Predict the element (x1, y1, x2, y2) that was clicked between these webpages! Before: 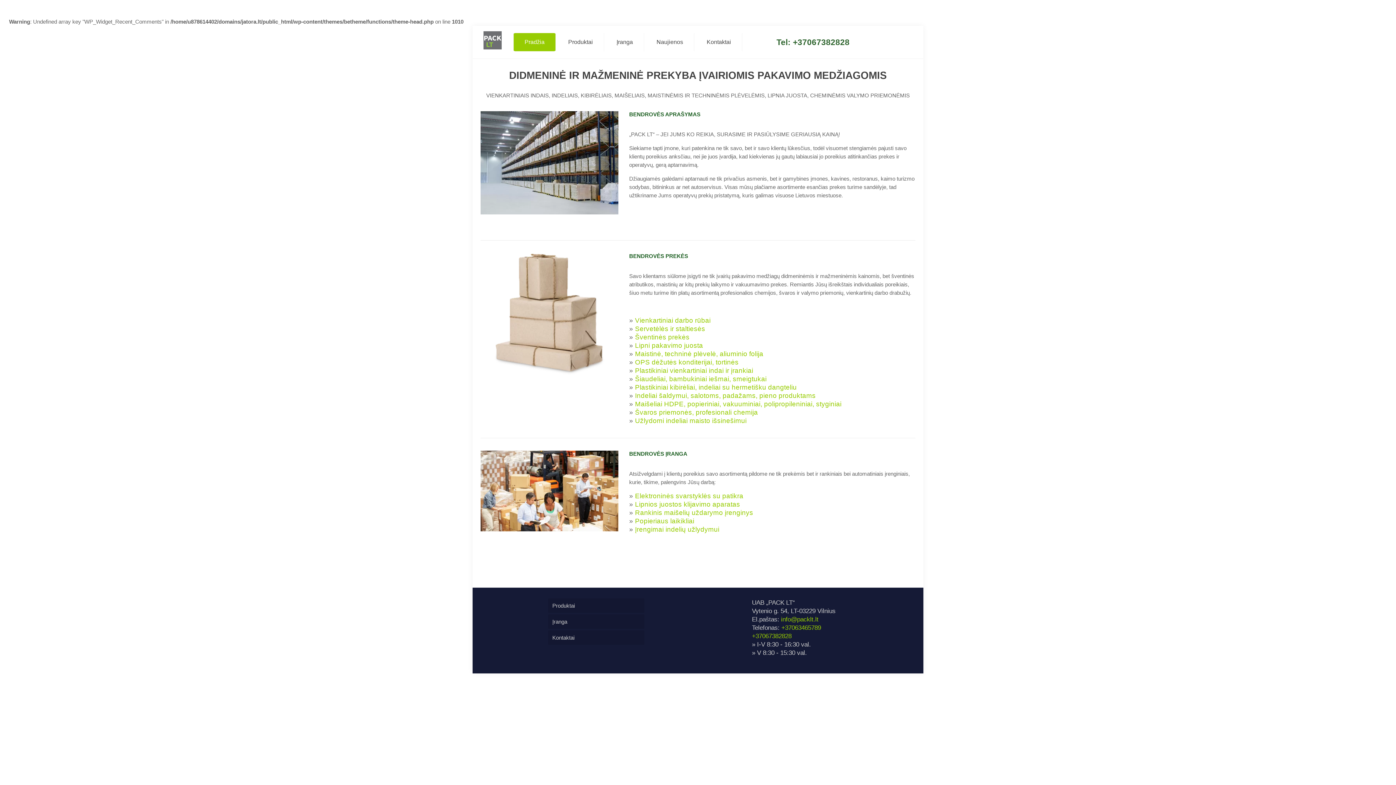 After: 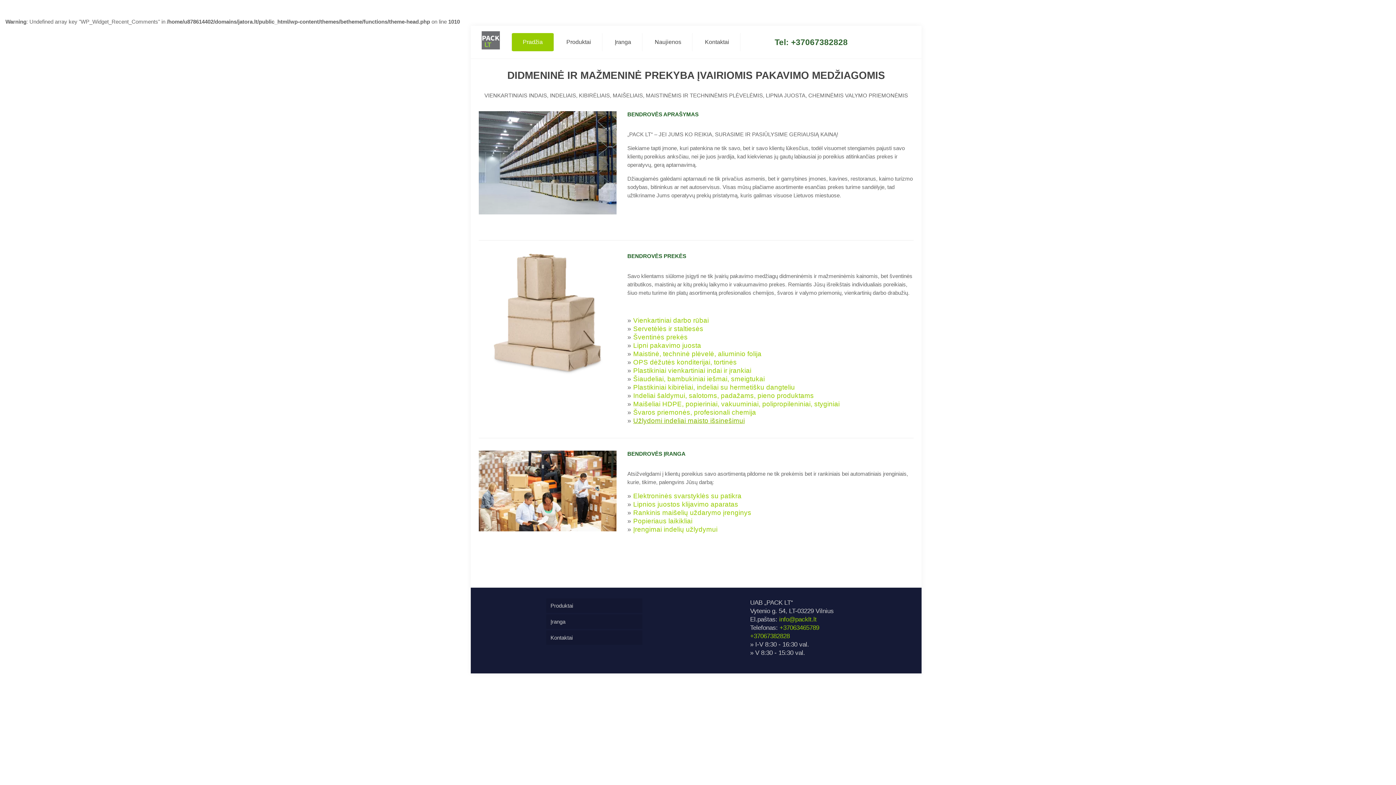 Action: bbox: (635, 417, 746, 424) label: Užlydomi indeliai maisto išsinešimui